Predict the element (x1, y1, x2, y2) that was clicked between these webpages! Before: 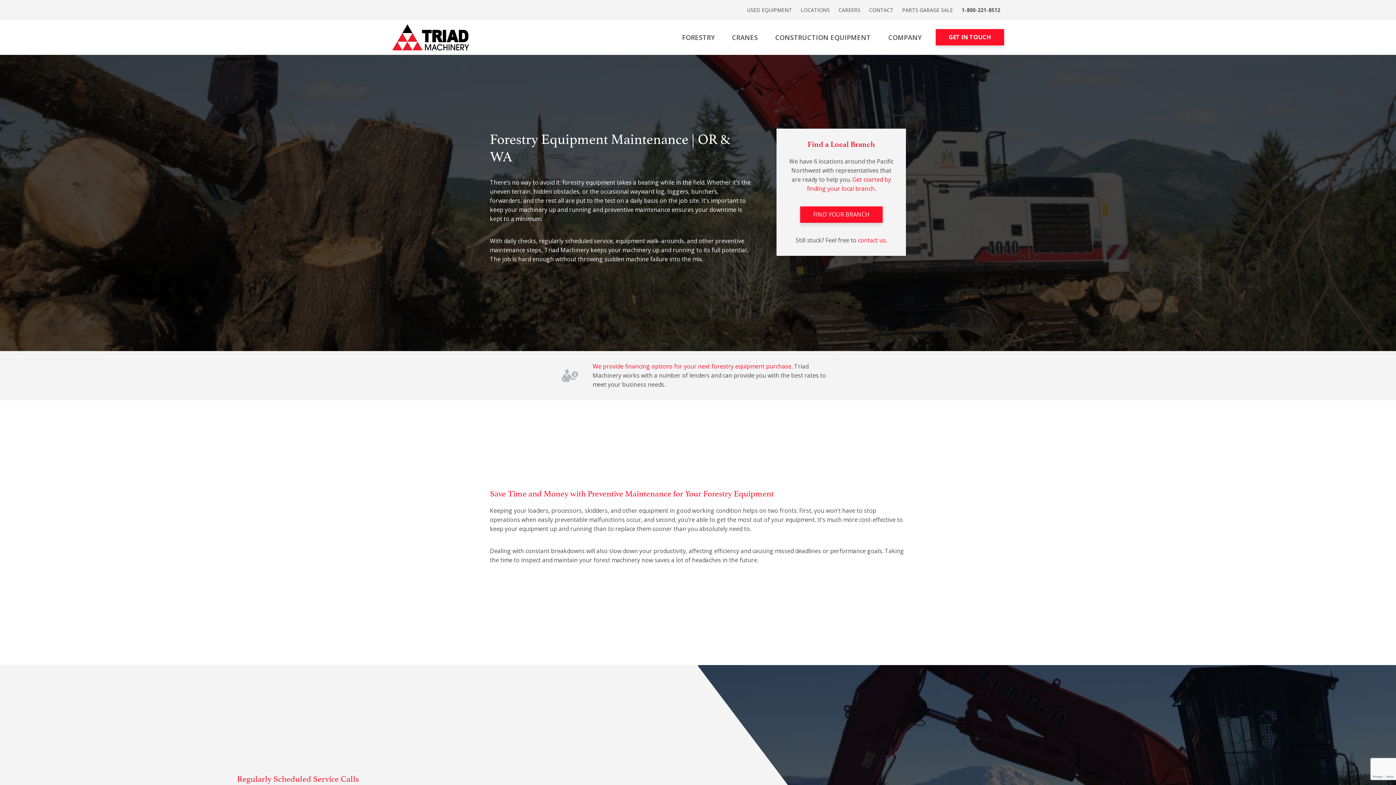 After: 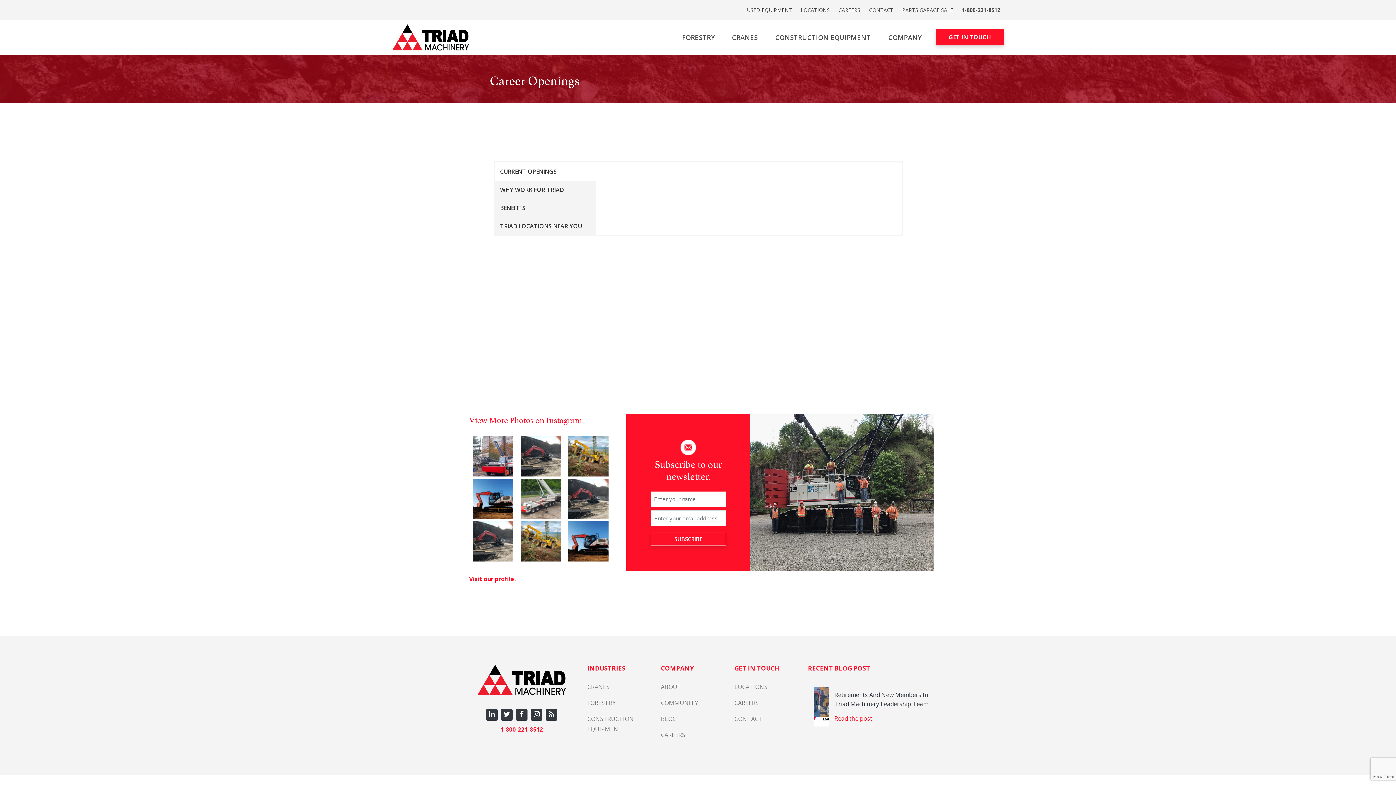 Action: label: CAREERS bbox: (830, 2, 860, 17)